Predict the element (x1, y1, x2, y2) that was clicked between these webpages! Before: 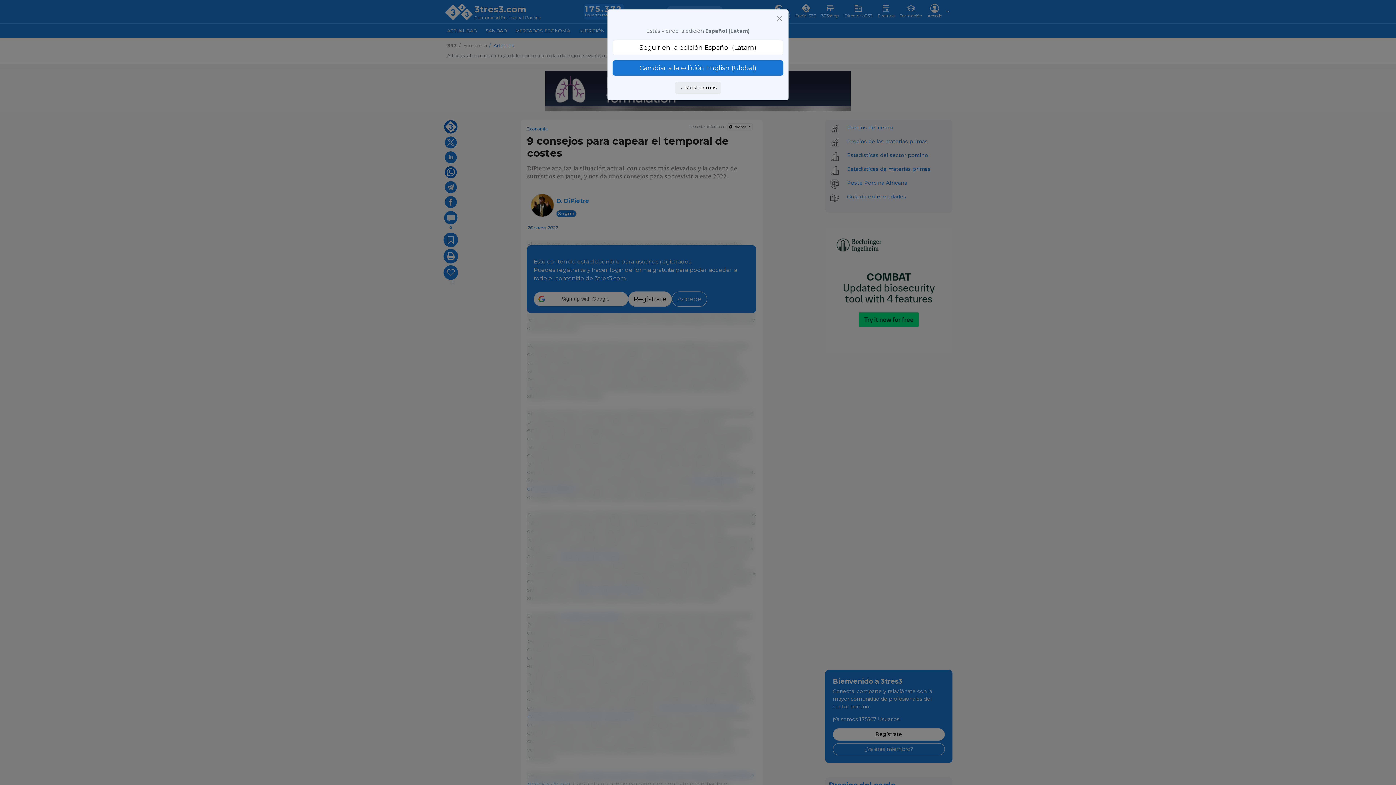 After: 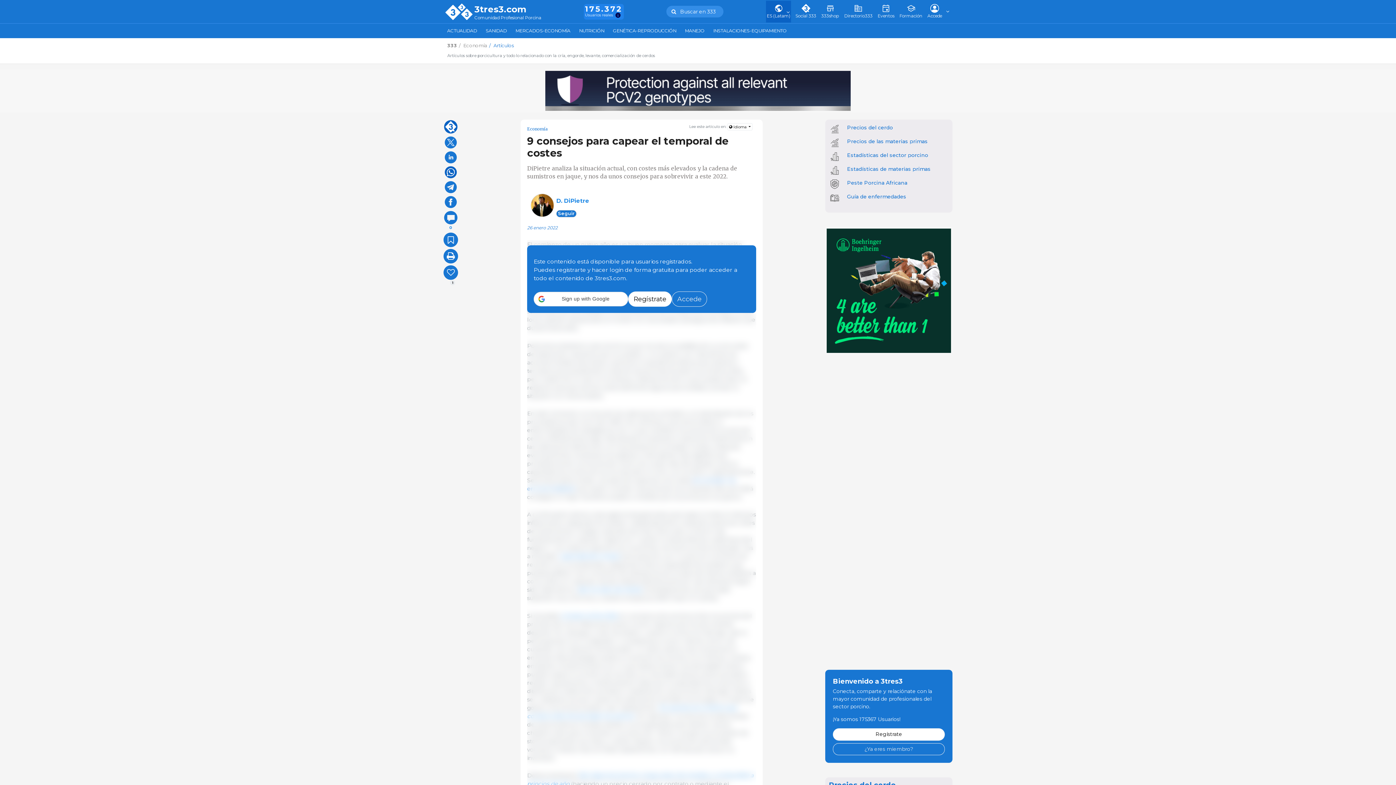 Action: bbox: (776, 14, 783, 22)